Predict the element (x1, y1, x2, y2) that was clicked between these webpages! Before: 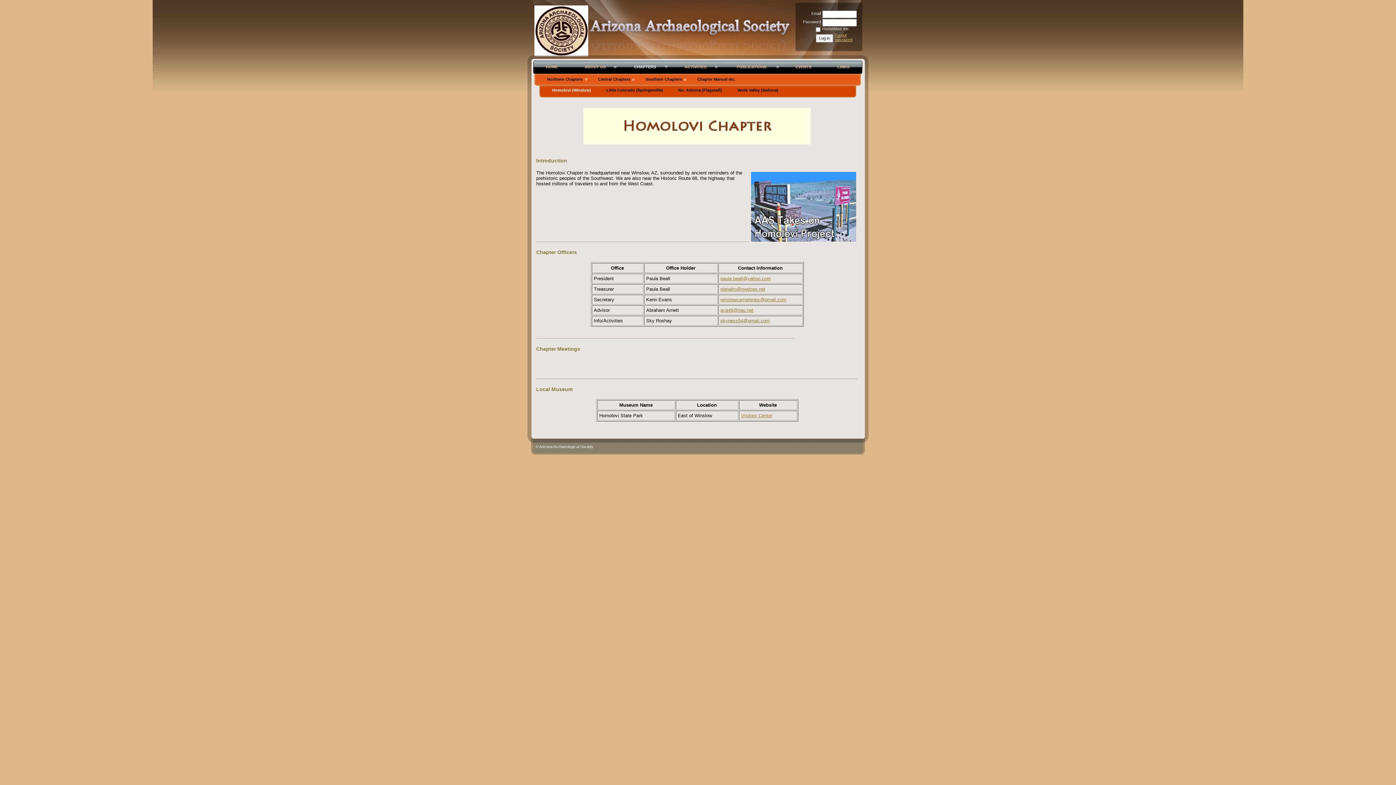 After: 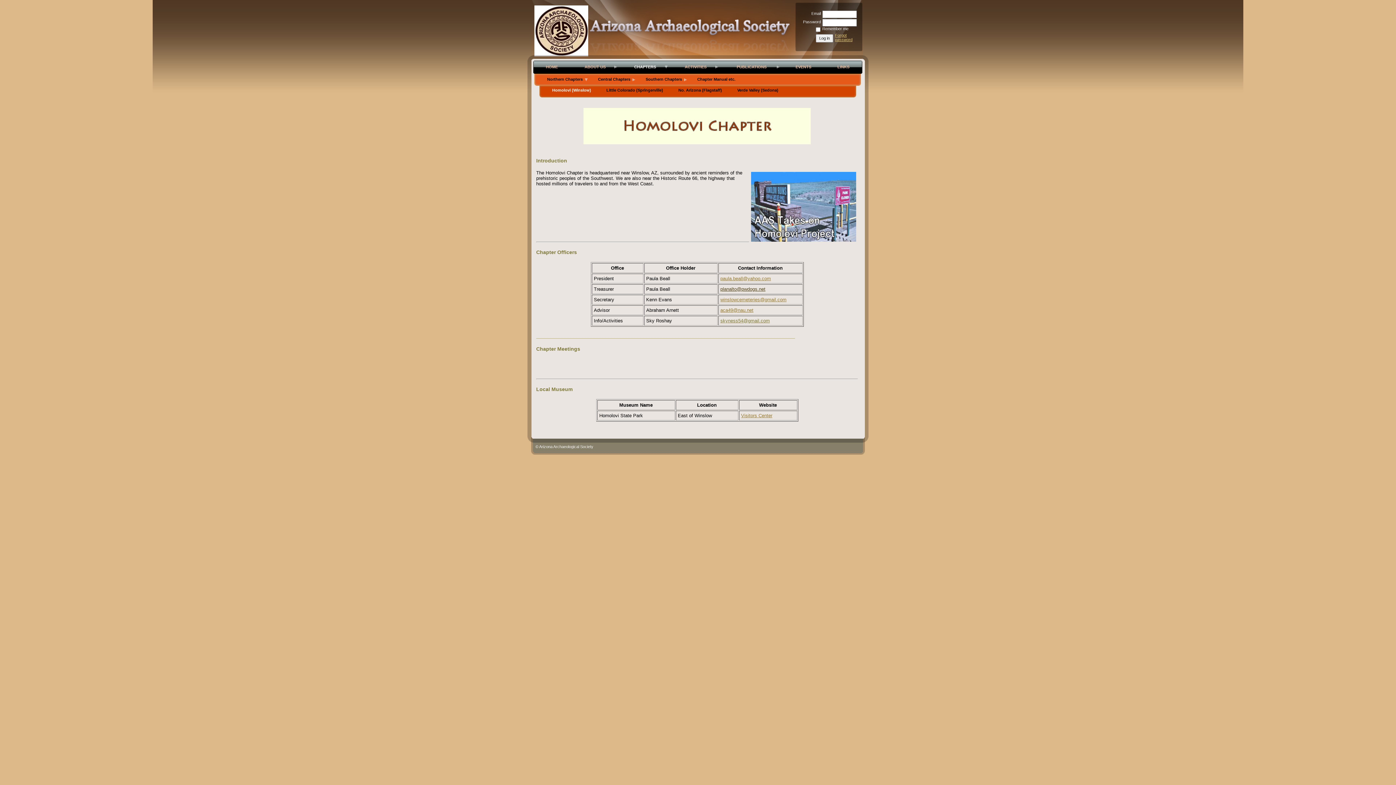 Action: bbox: (720, 286, 765, 291) label: planalto@pwdogs.net